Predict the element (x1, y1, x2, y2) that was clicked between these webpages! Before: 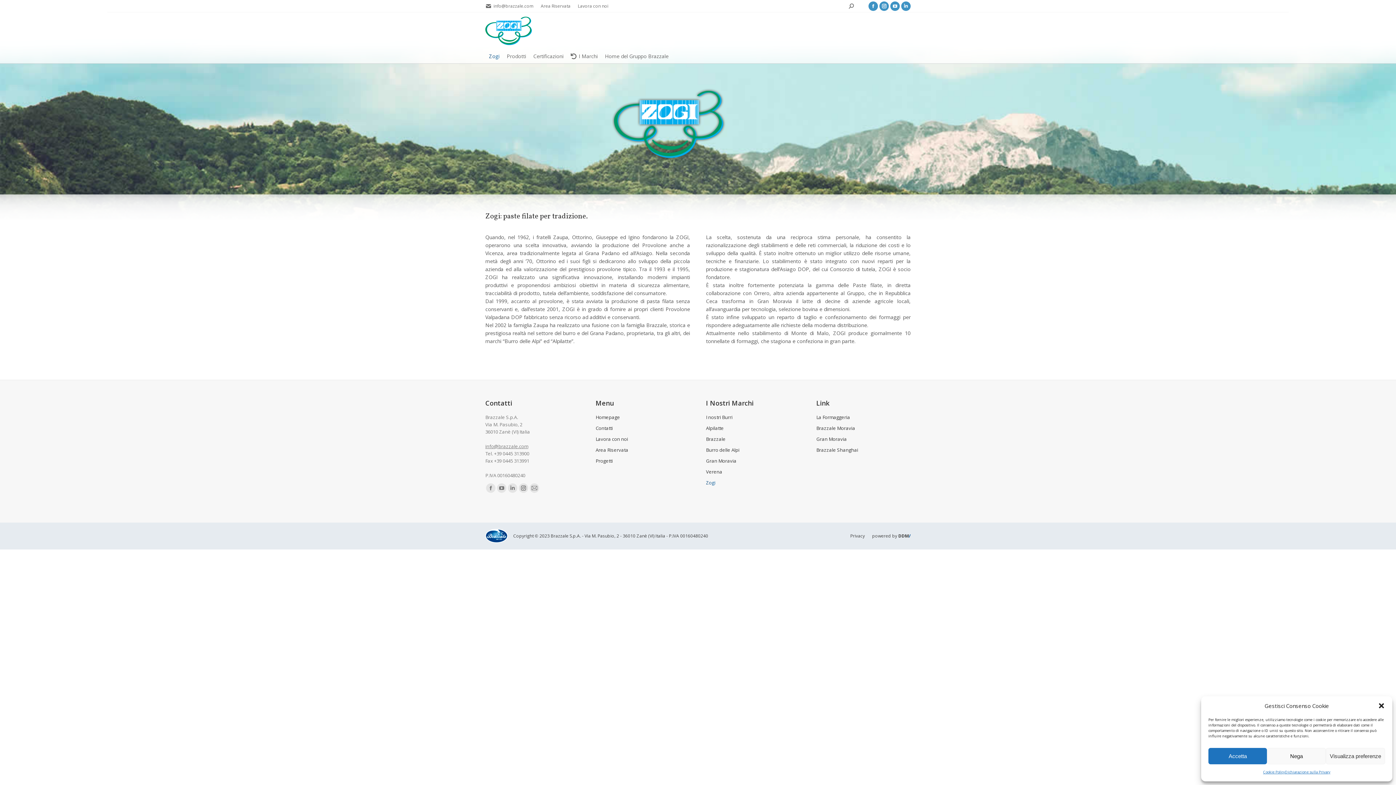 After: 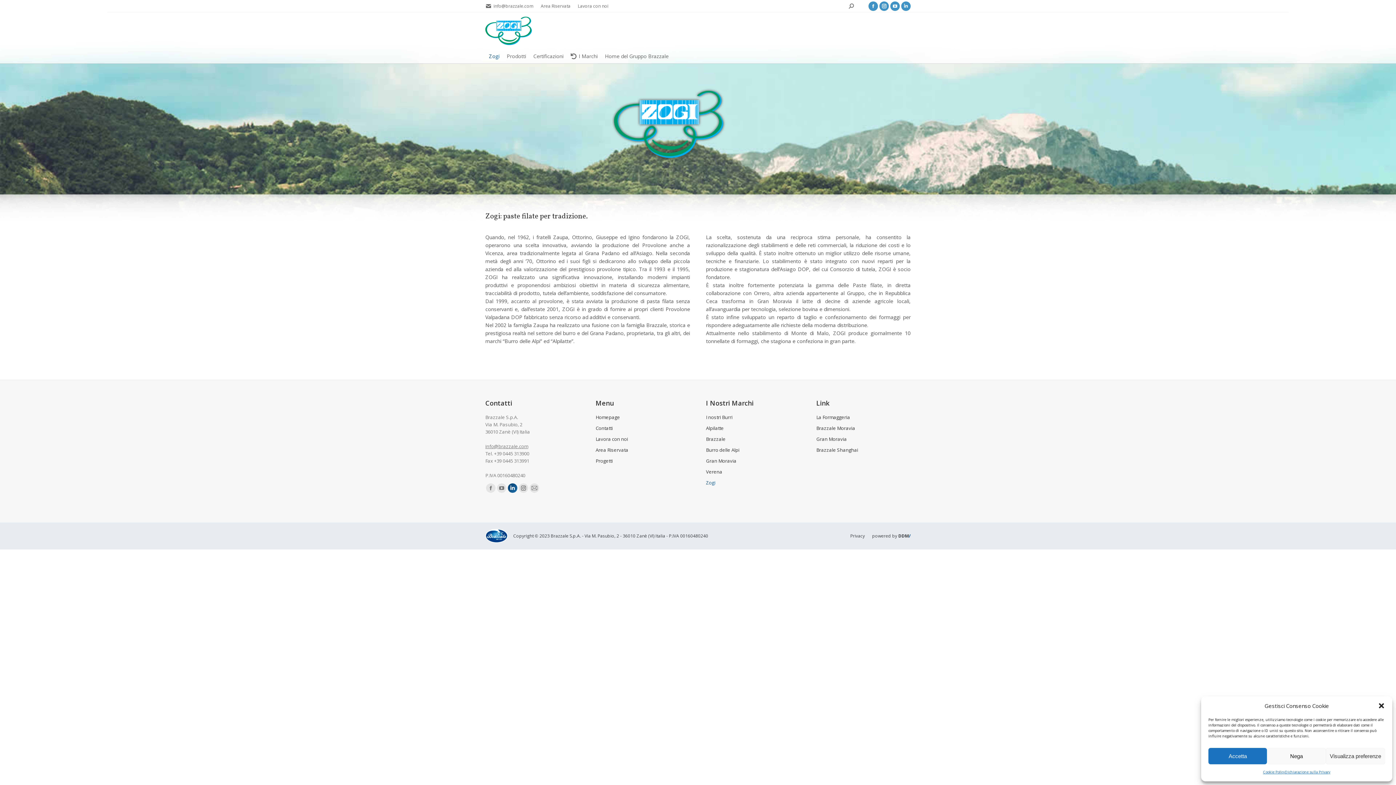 Action: label: Linkedin page opens in new window bbox: (508, 483, 517, 493)